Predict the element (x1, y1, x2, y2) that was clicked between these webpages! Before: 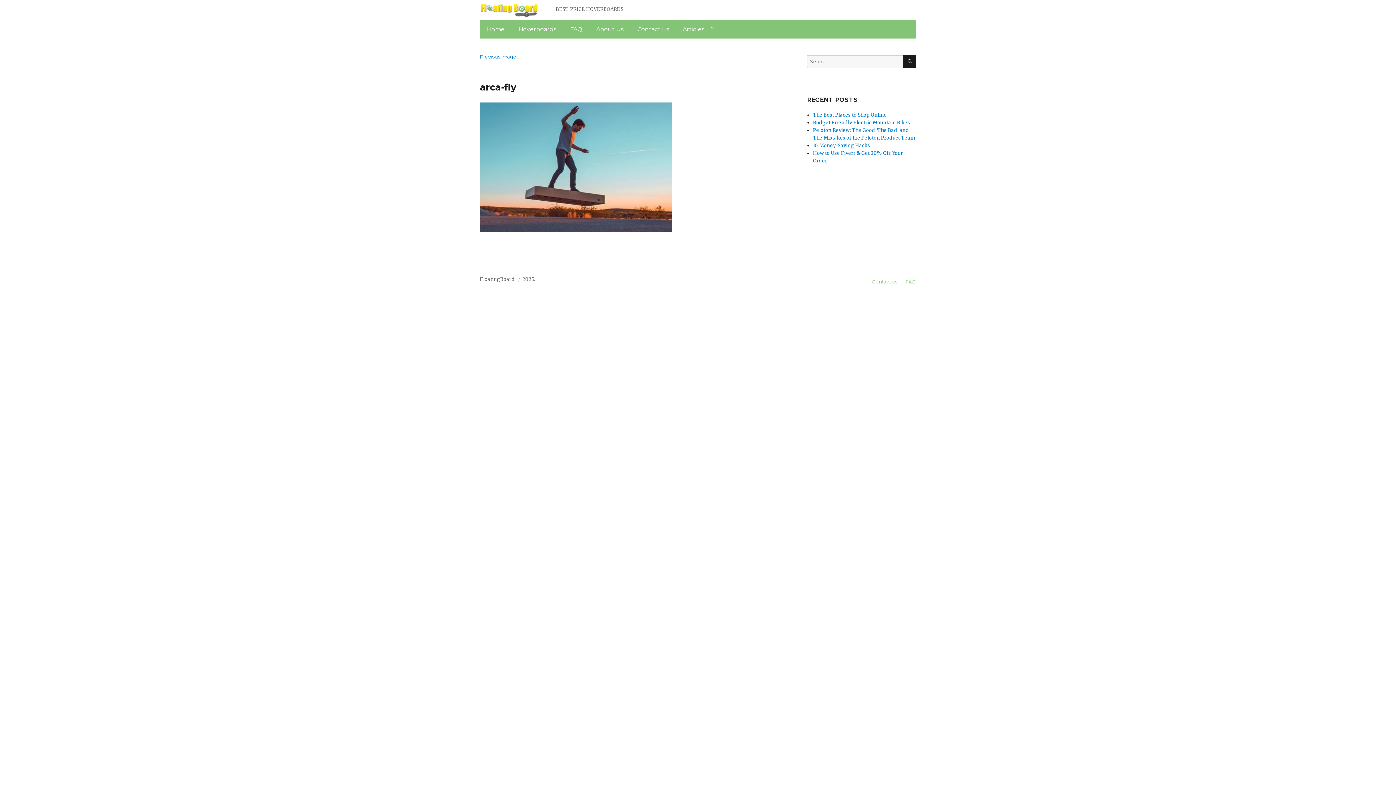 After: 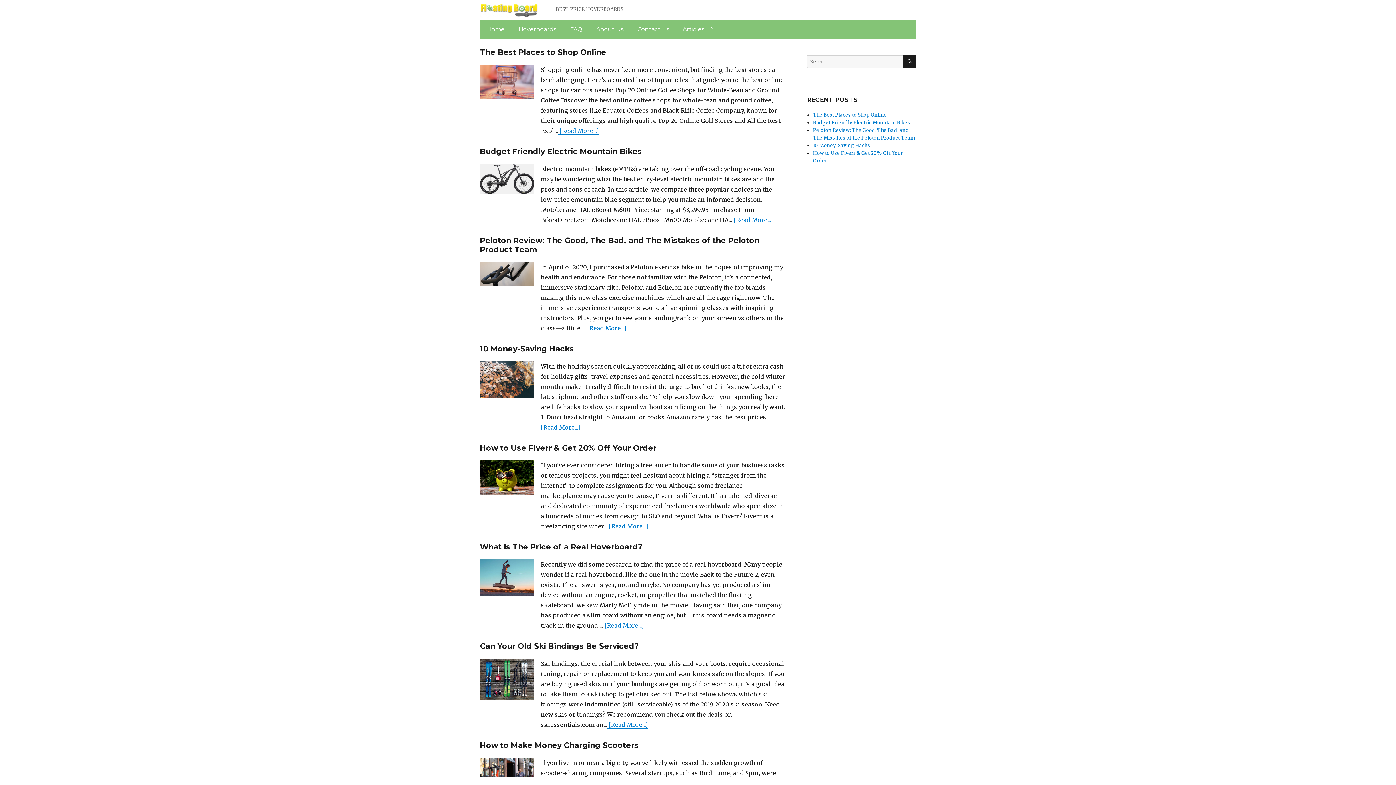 Action: bbox: (480, 3, 538, 17)